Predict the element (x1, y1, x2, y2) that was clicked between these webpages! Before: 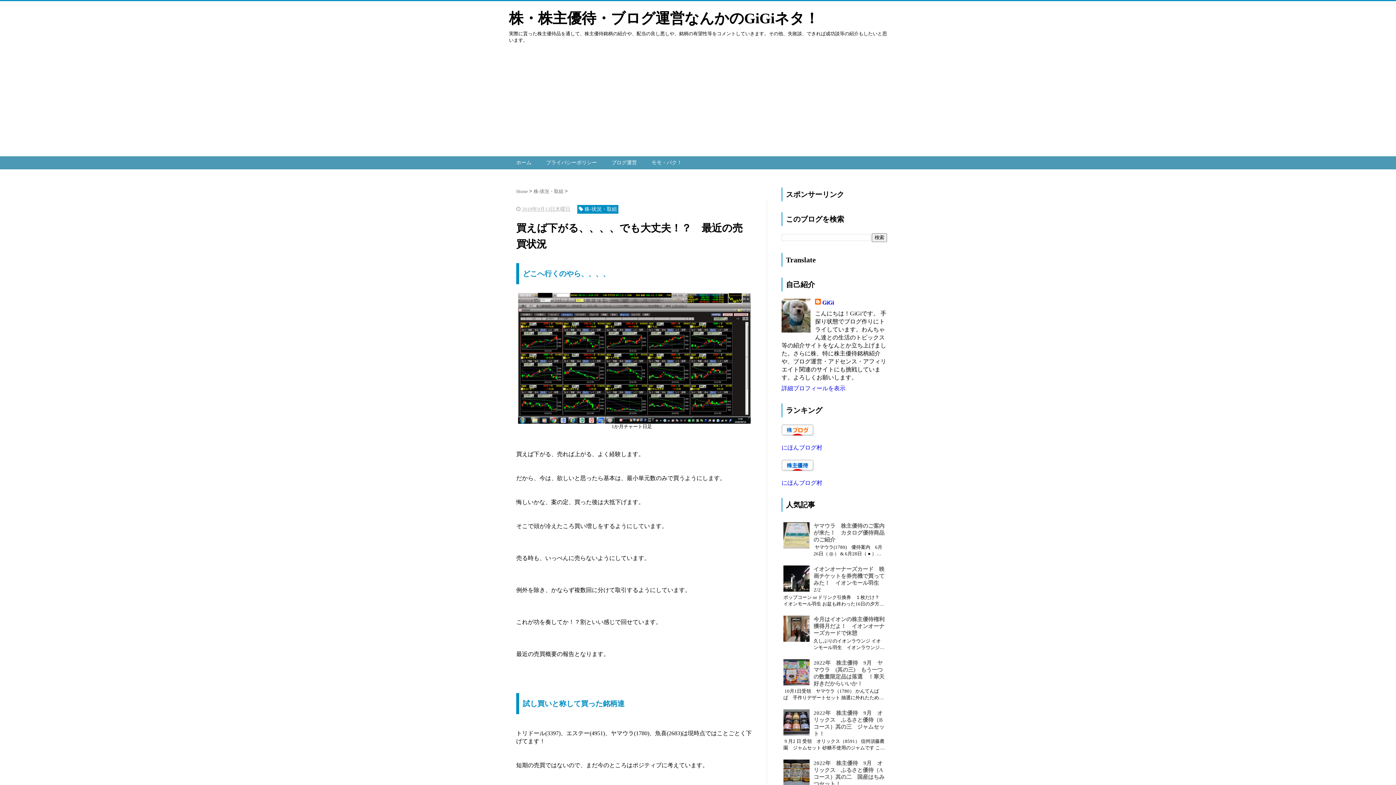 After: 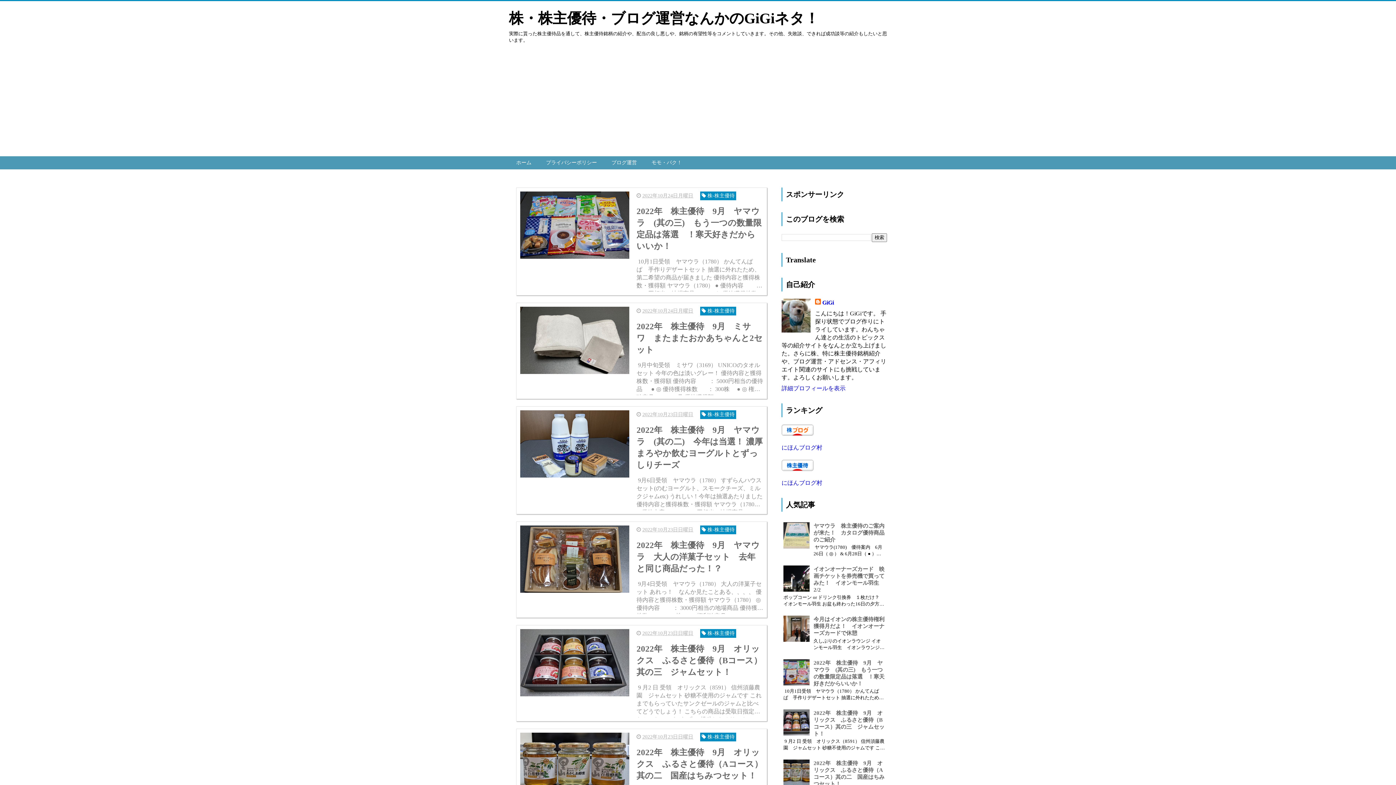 Action: label: ホーム bbox: (509, 156, 538, 169)